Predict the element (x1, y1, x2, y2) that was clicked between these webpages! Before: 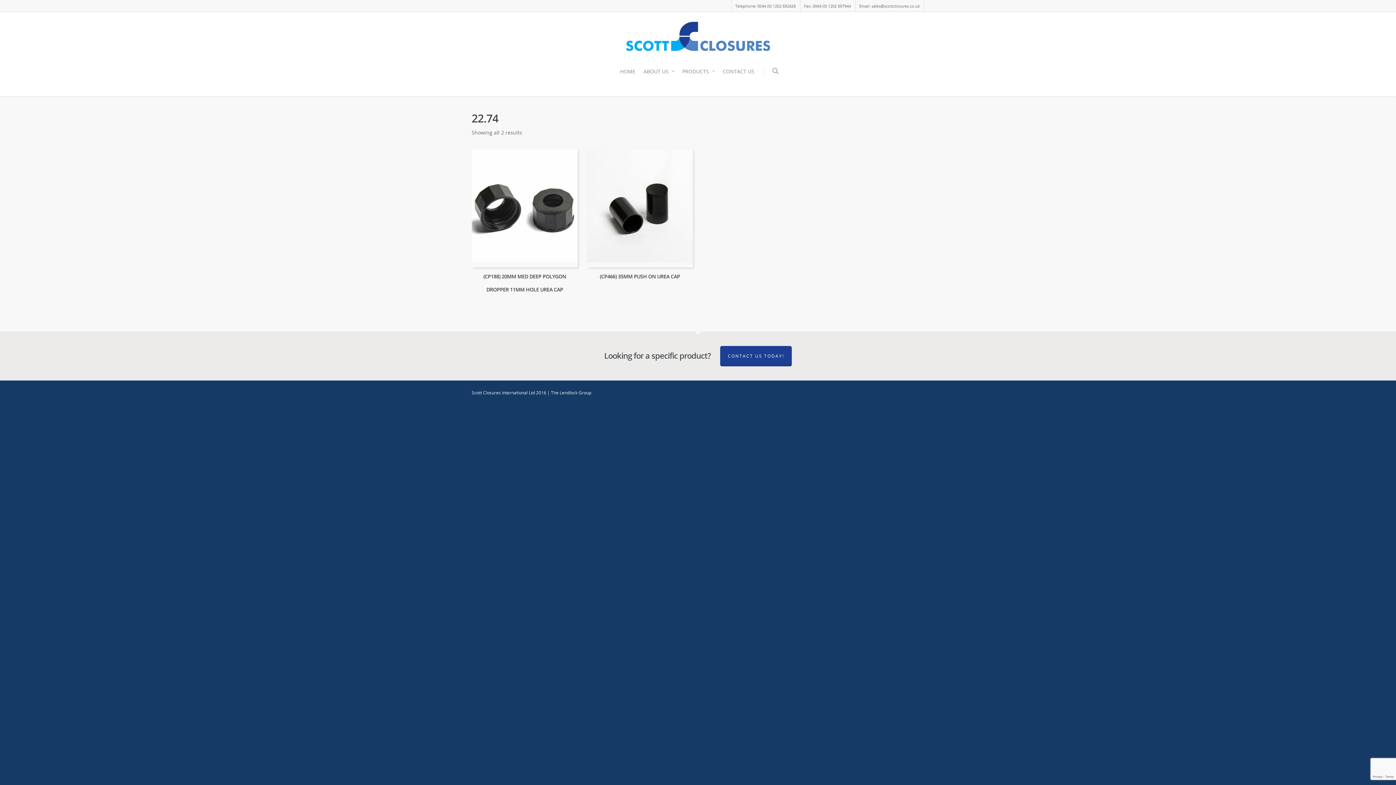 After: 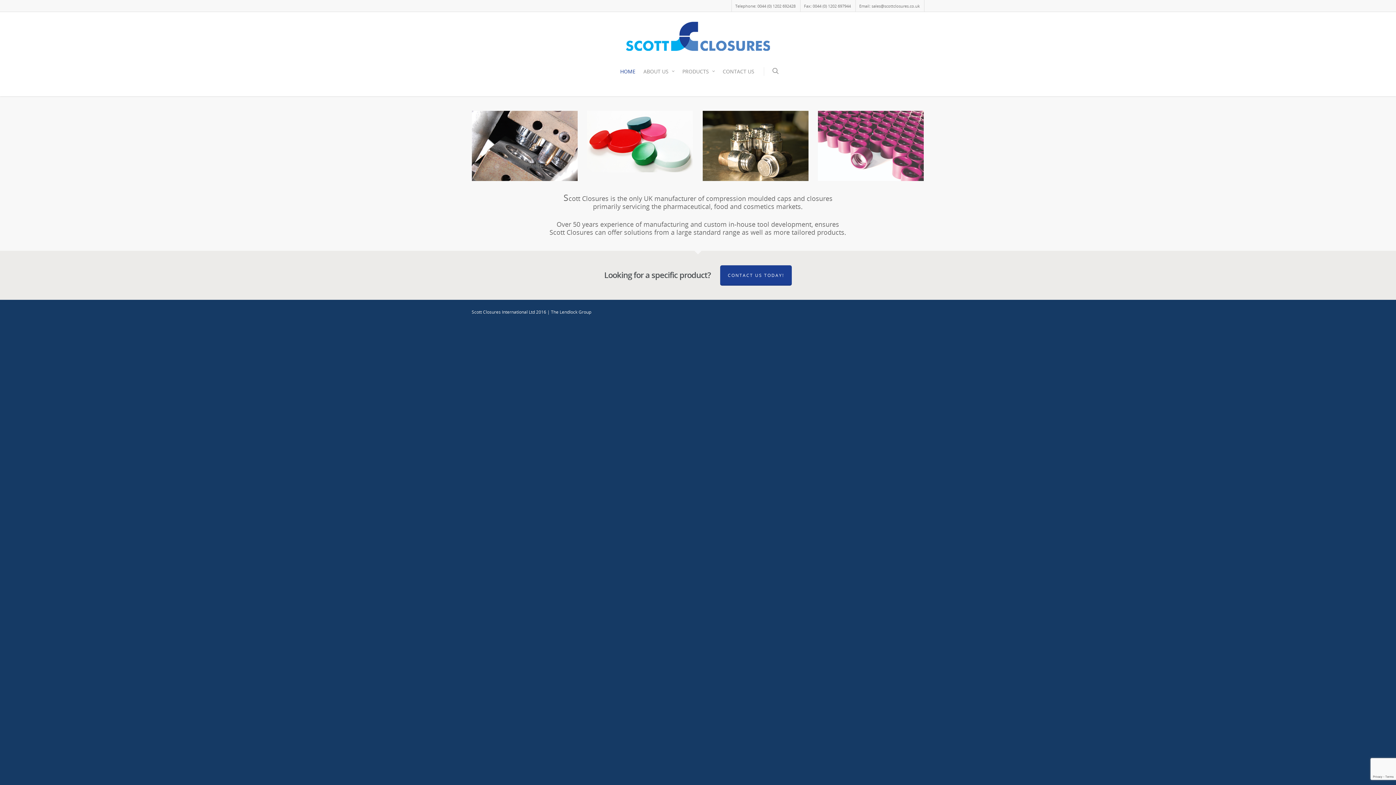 Action: bbox: (471, 21, 924, 50)